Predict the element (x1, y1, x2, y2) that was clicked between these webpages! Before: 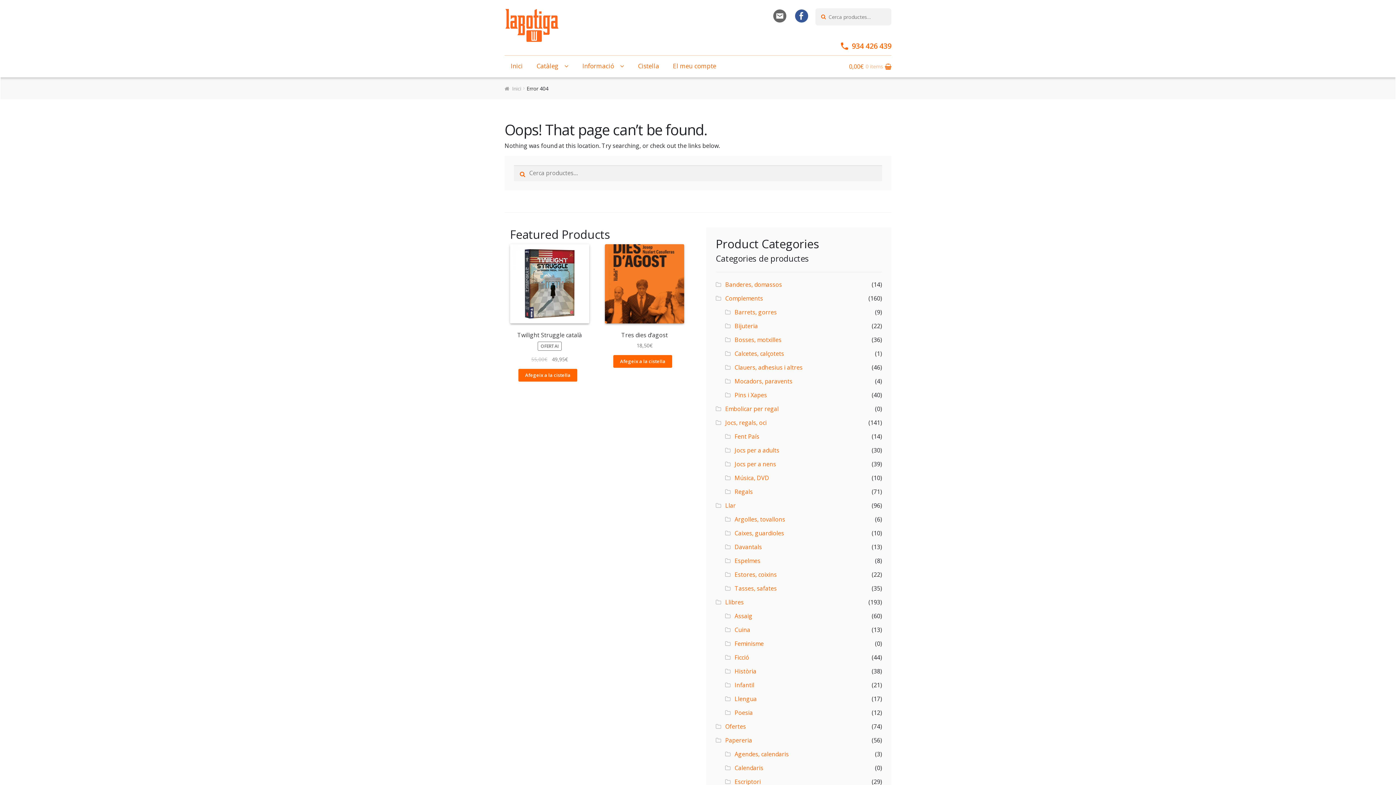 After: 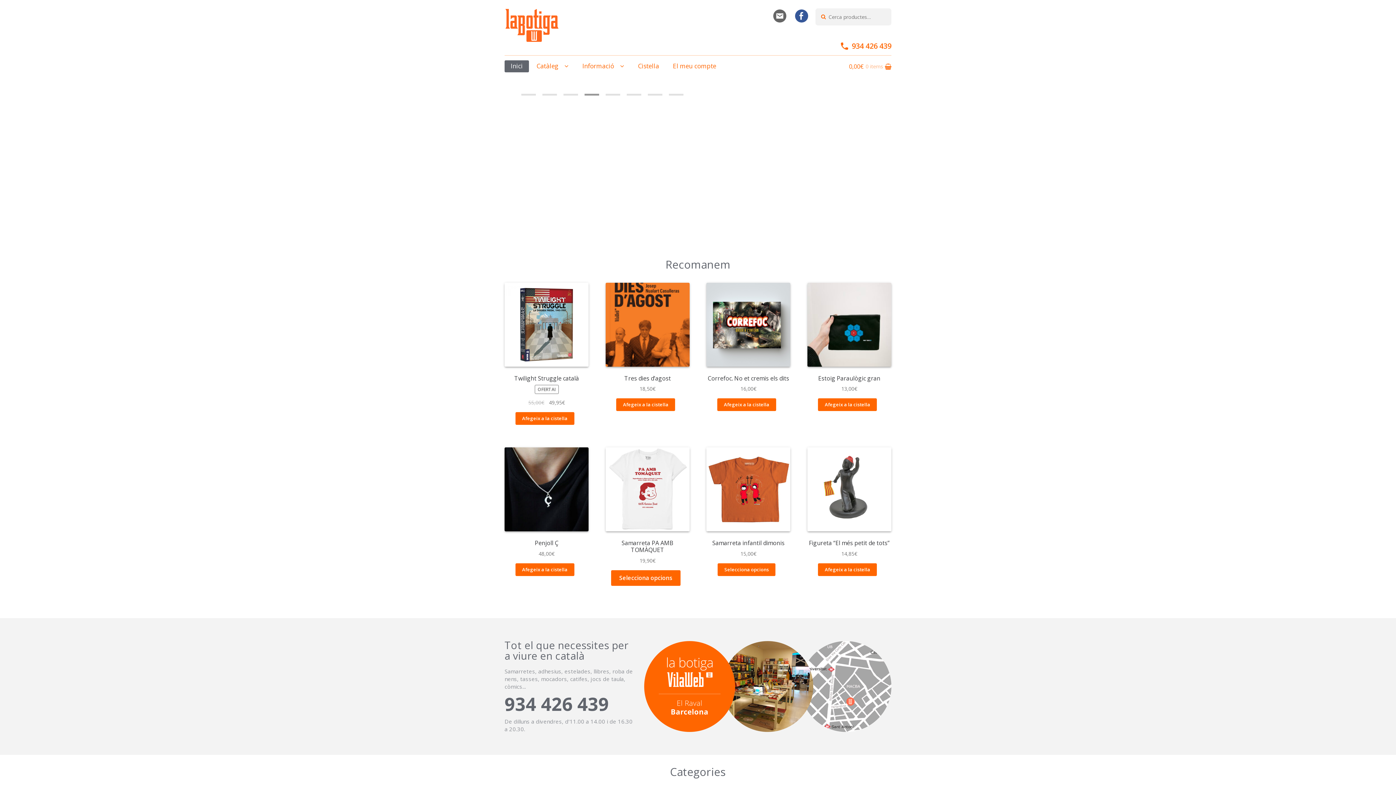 Action: label: Inici bbox: (504, 84, 521, 91)